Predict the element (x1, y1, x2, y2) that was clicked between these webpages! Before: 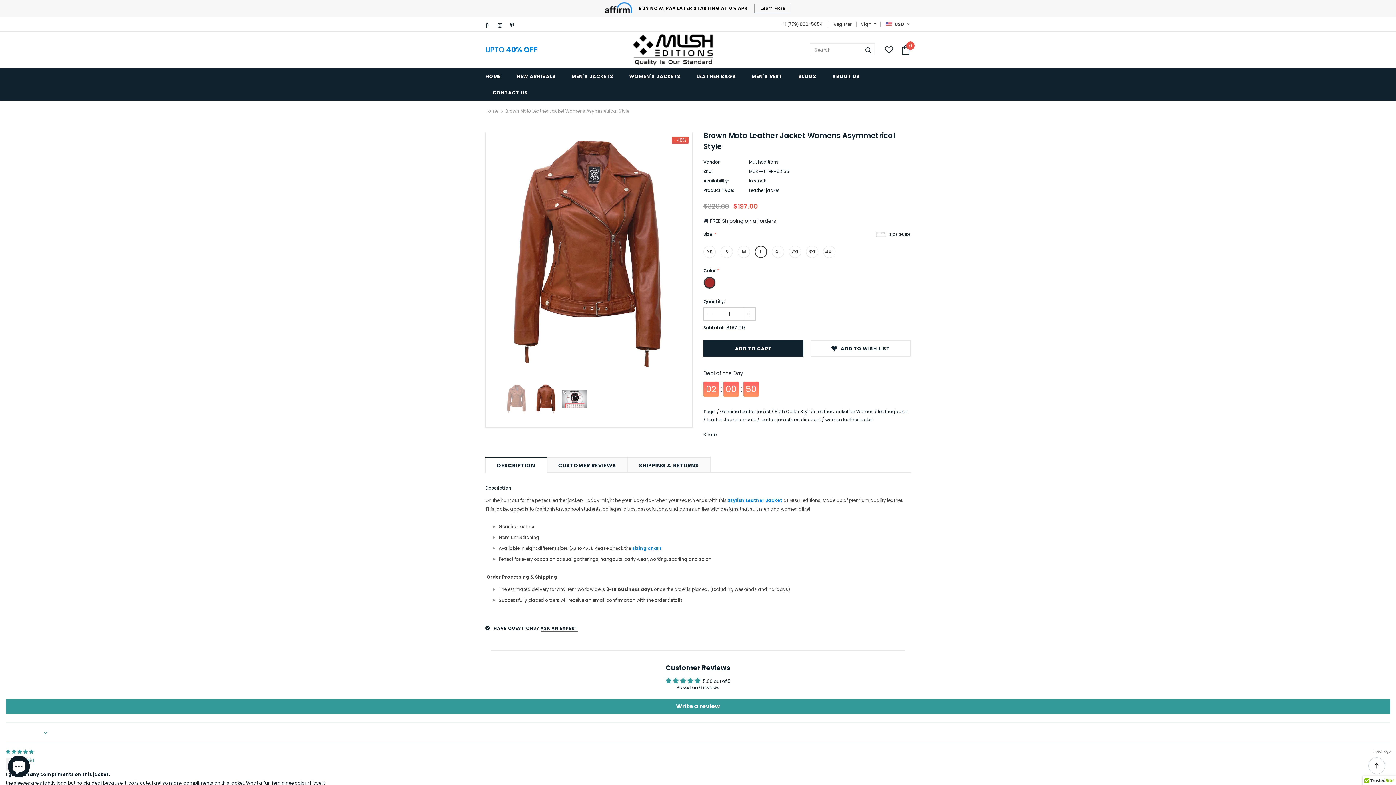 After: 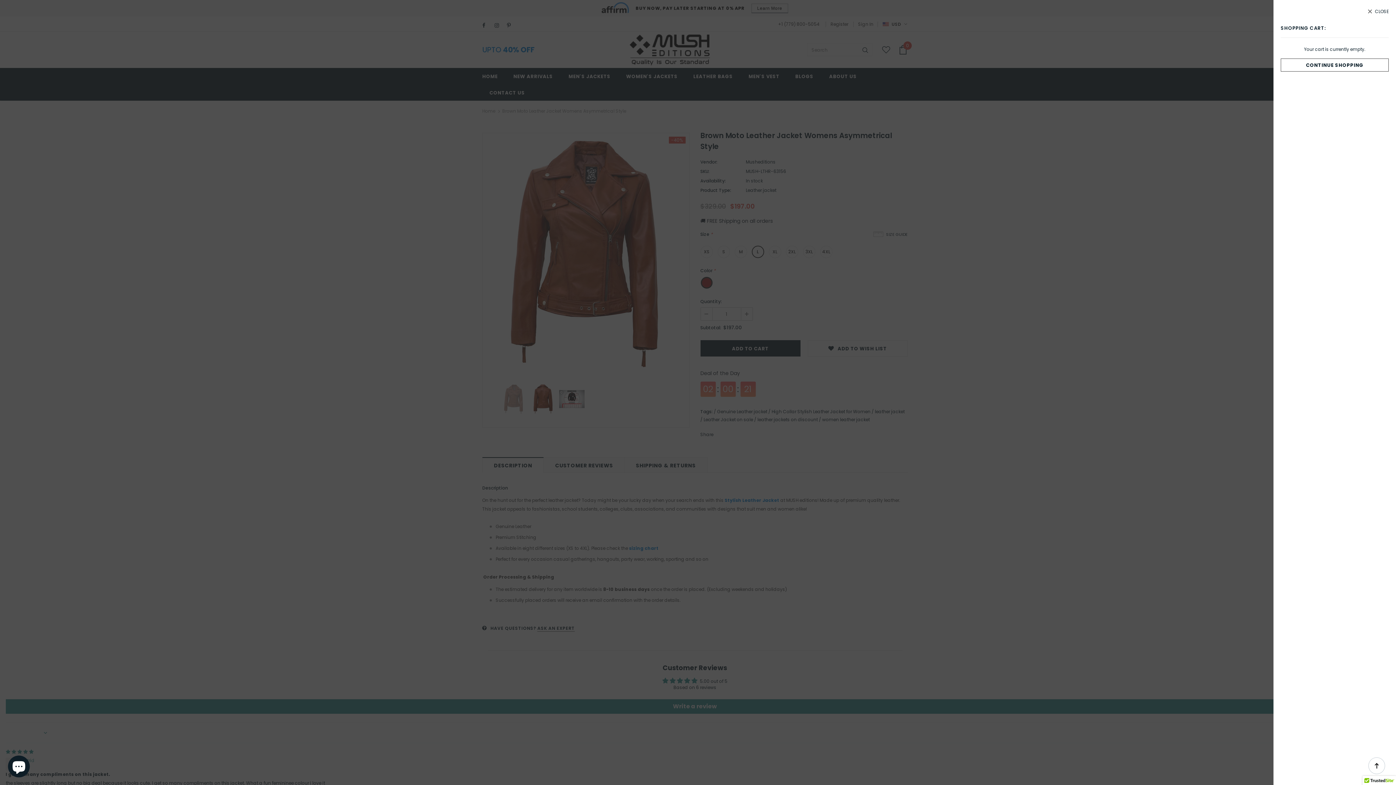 Action: bbox: (901, 45, 910, 54) label: 0